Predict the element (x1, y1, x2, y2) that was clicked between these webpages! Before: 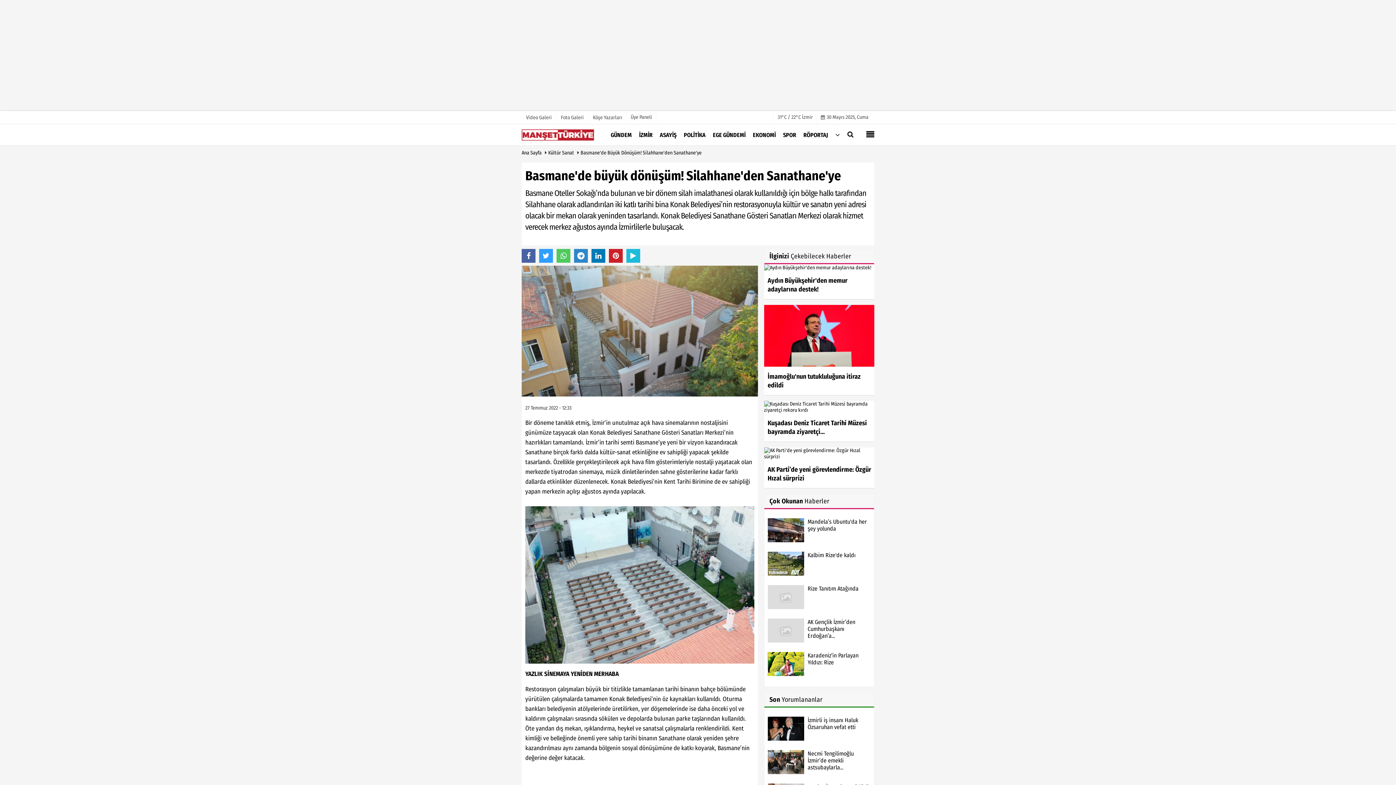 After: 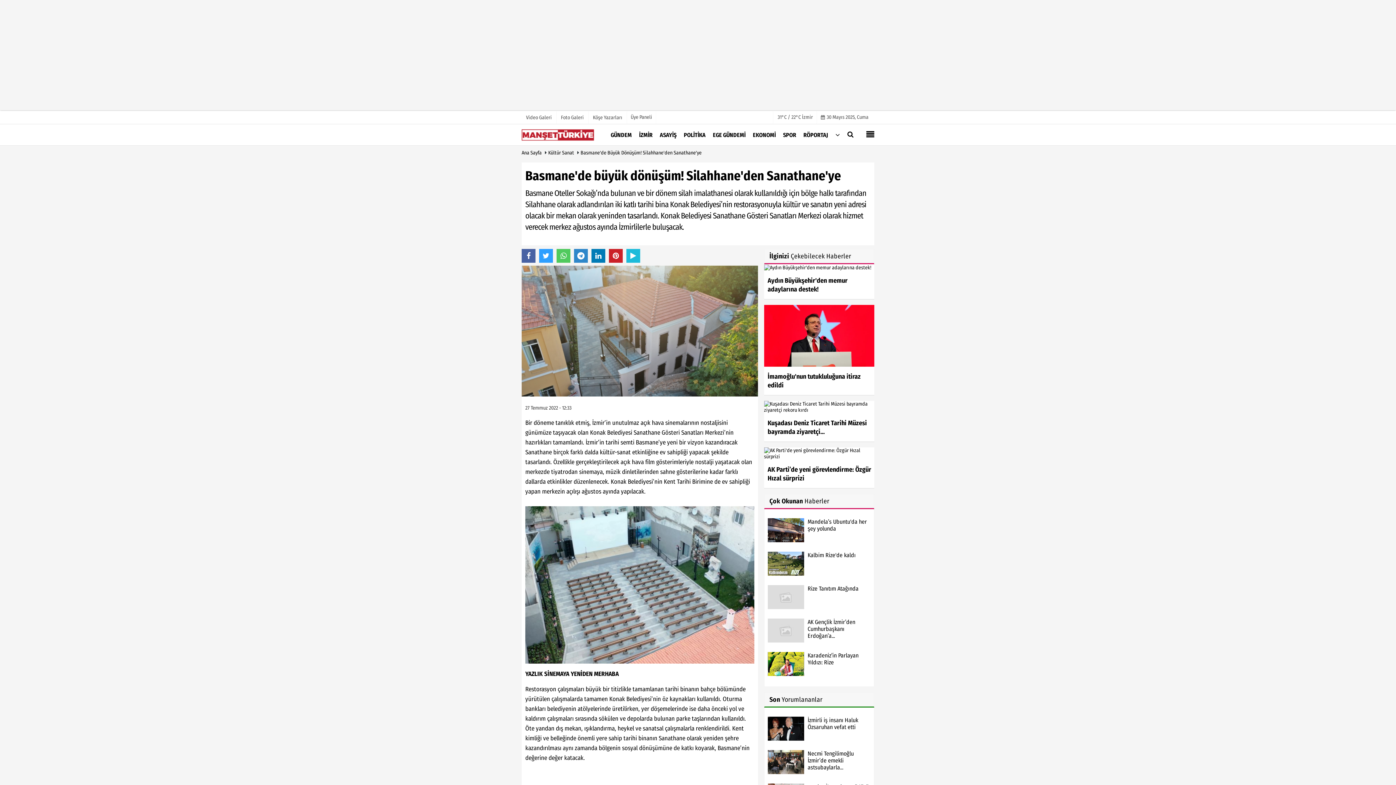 Action: bbox: (767, 561, 804, 566)